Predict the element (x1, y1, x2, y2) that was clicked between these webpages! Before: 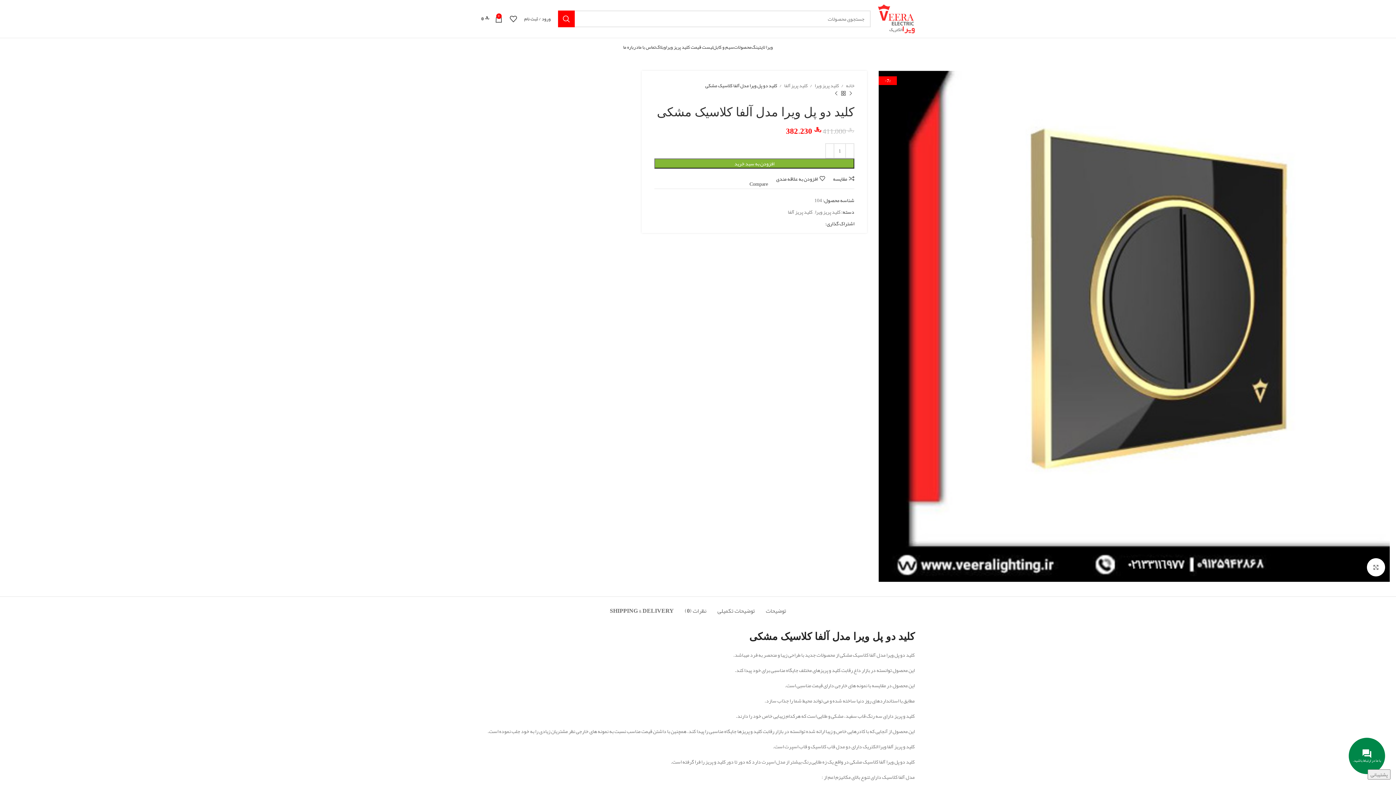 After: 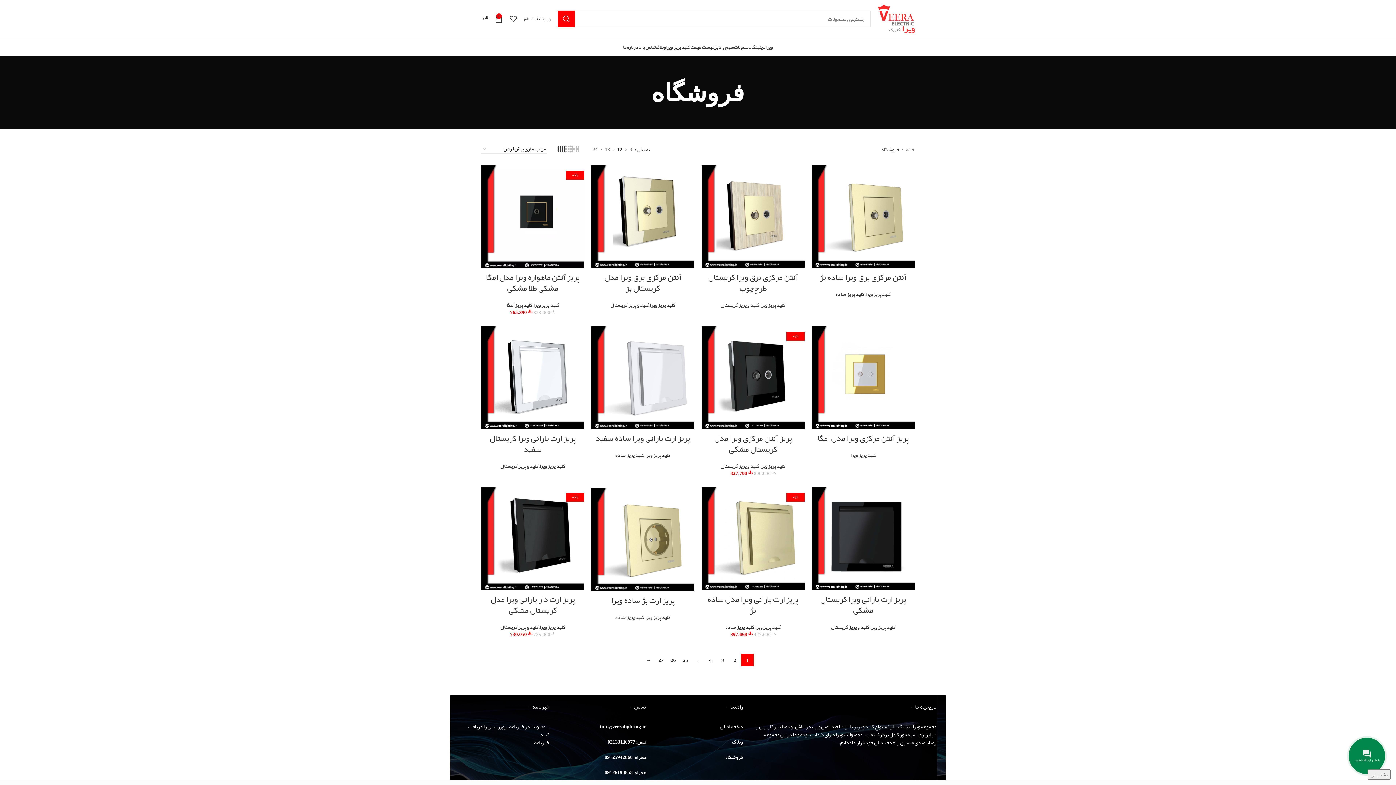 Action: label: محصولات bbox: (734, 40, 751, 54)